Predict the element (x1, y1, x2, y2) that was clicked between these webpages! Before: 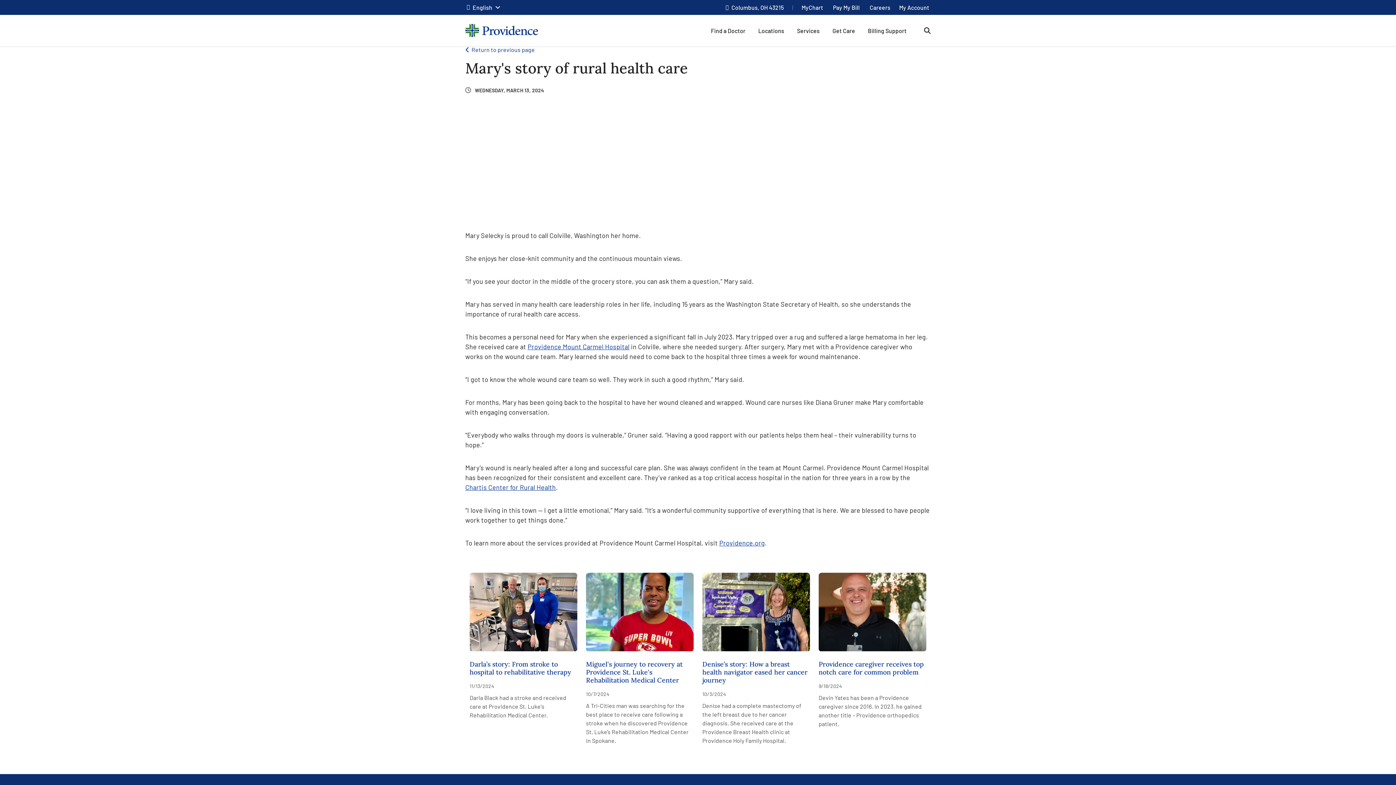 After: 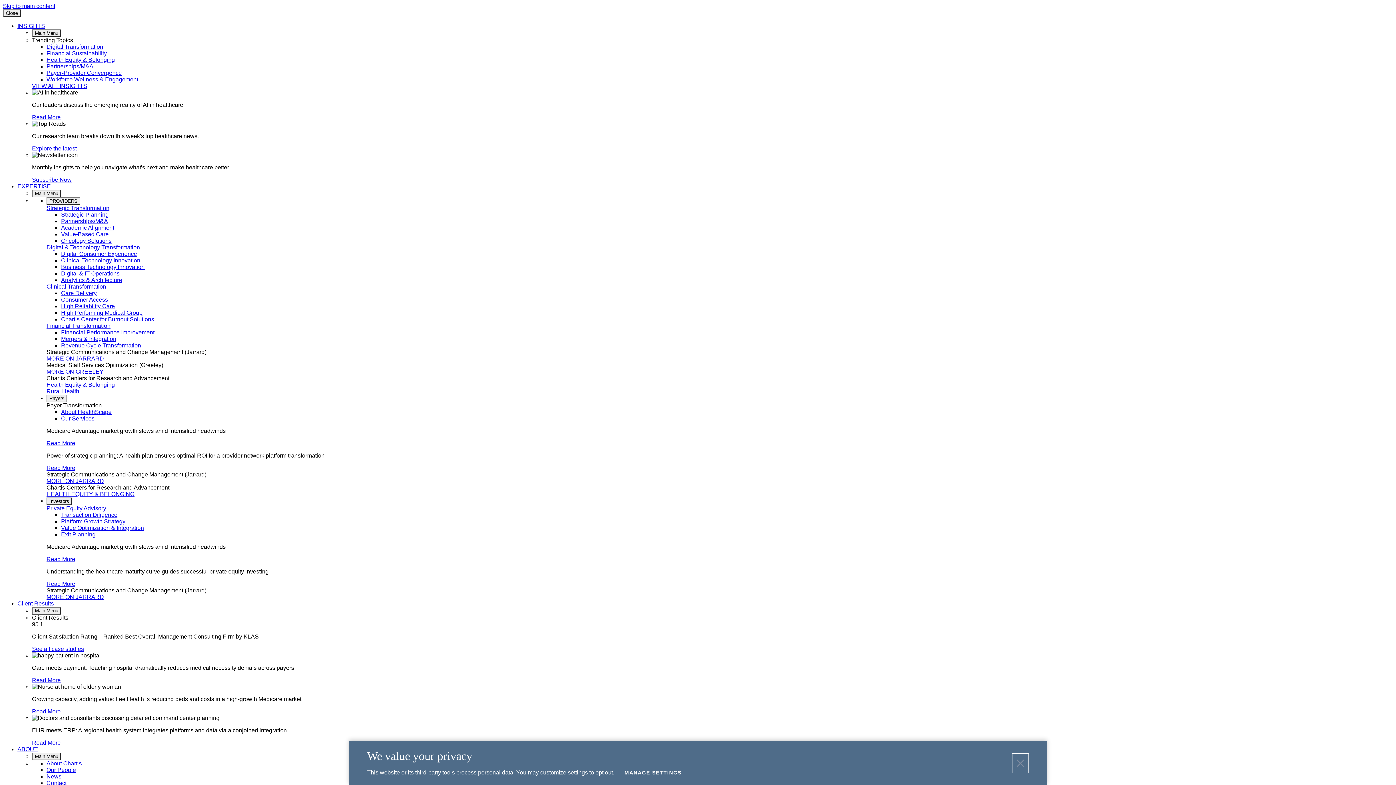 Action: label: Chartis Center for Rural Health bbox: (465, 483, 555, 491)